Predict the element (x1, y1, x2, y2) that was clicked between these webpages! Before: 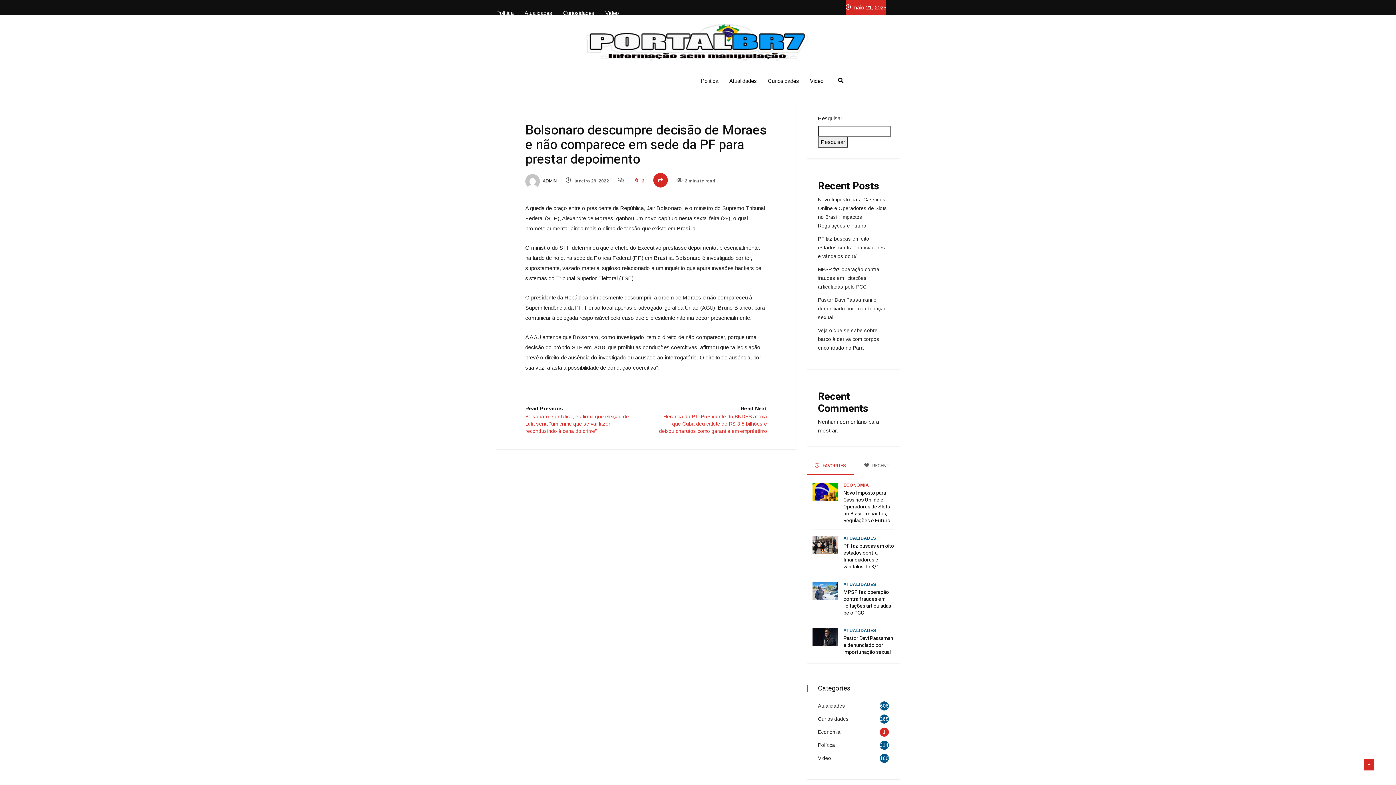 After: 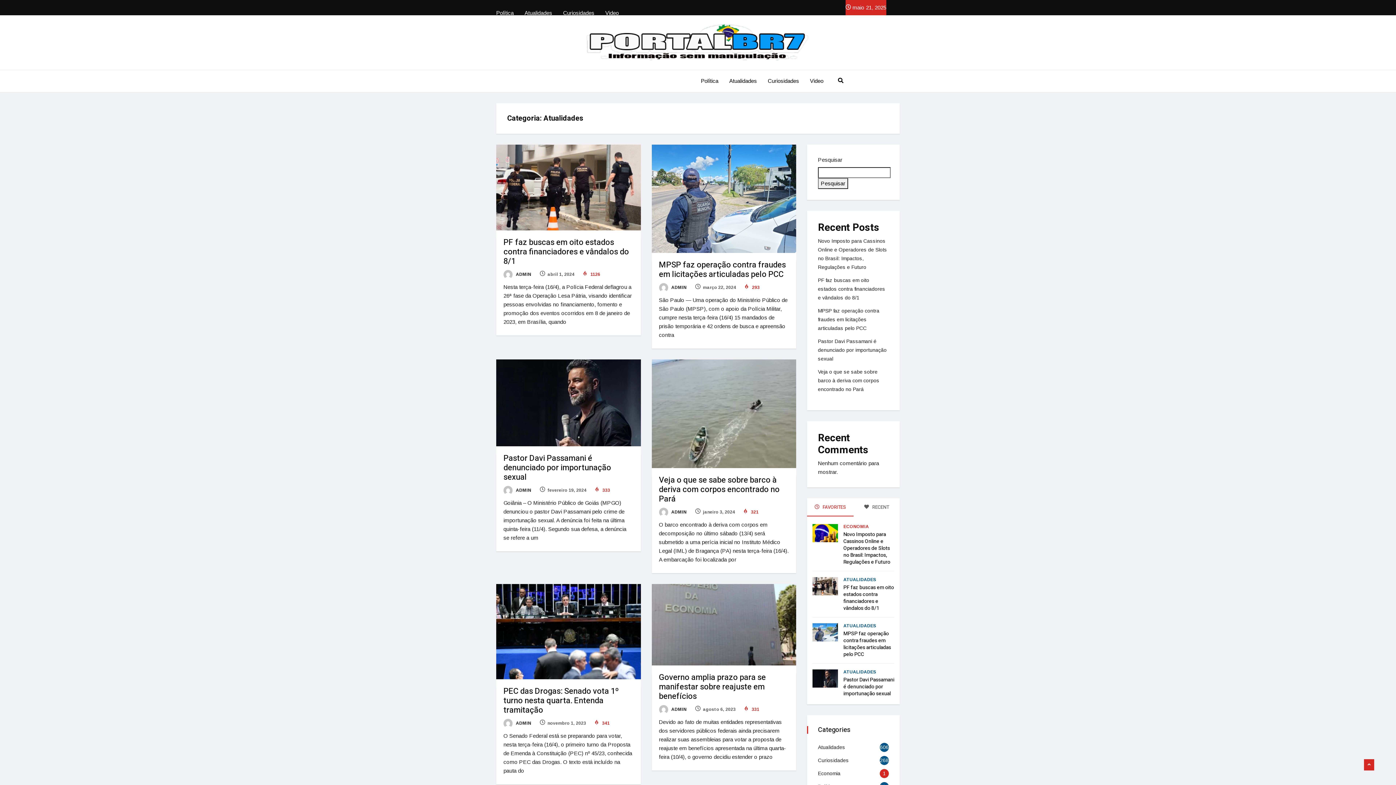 Action: label: Atualidades bbox: (818, 703, 845, 709)